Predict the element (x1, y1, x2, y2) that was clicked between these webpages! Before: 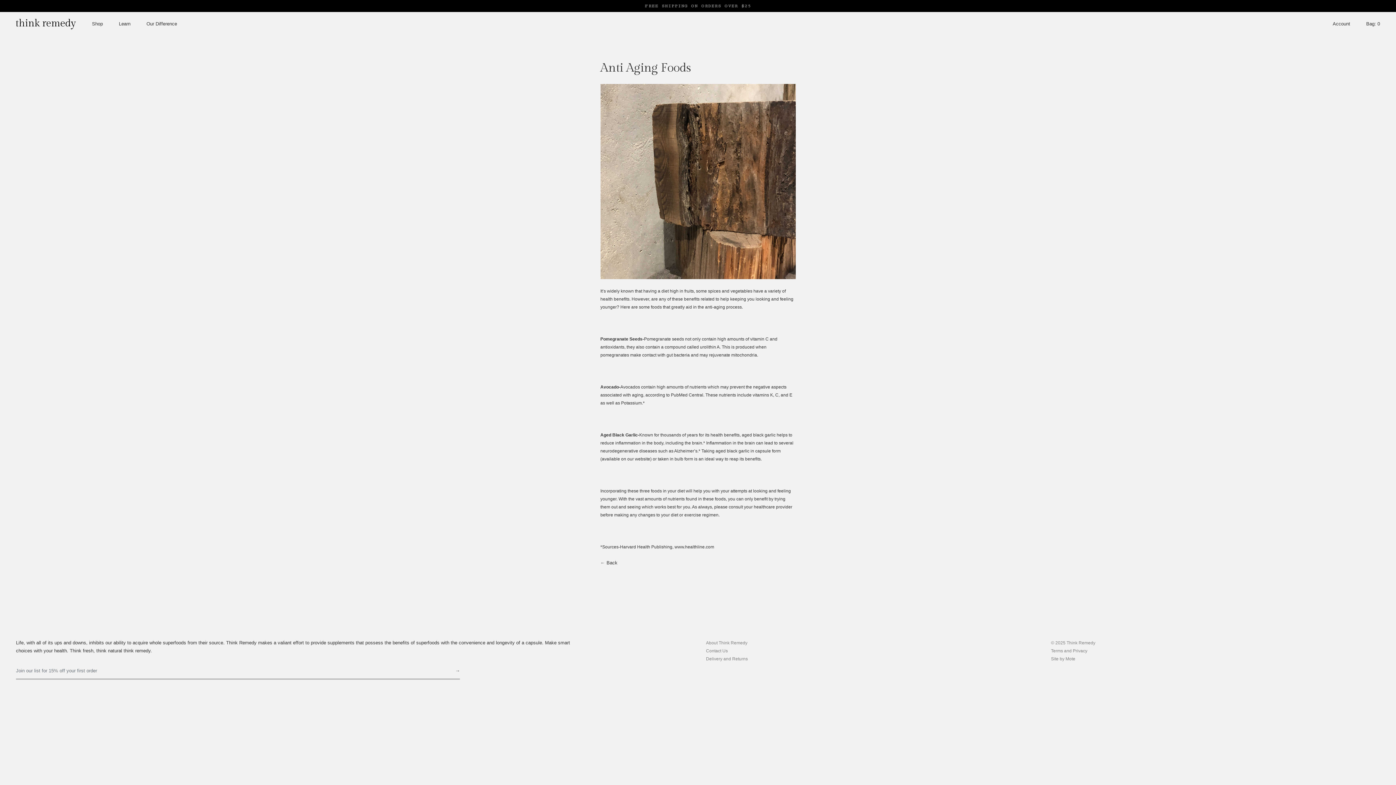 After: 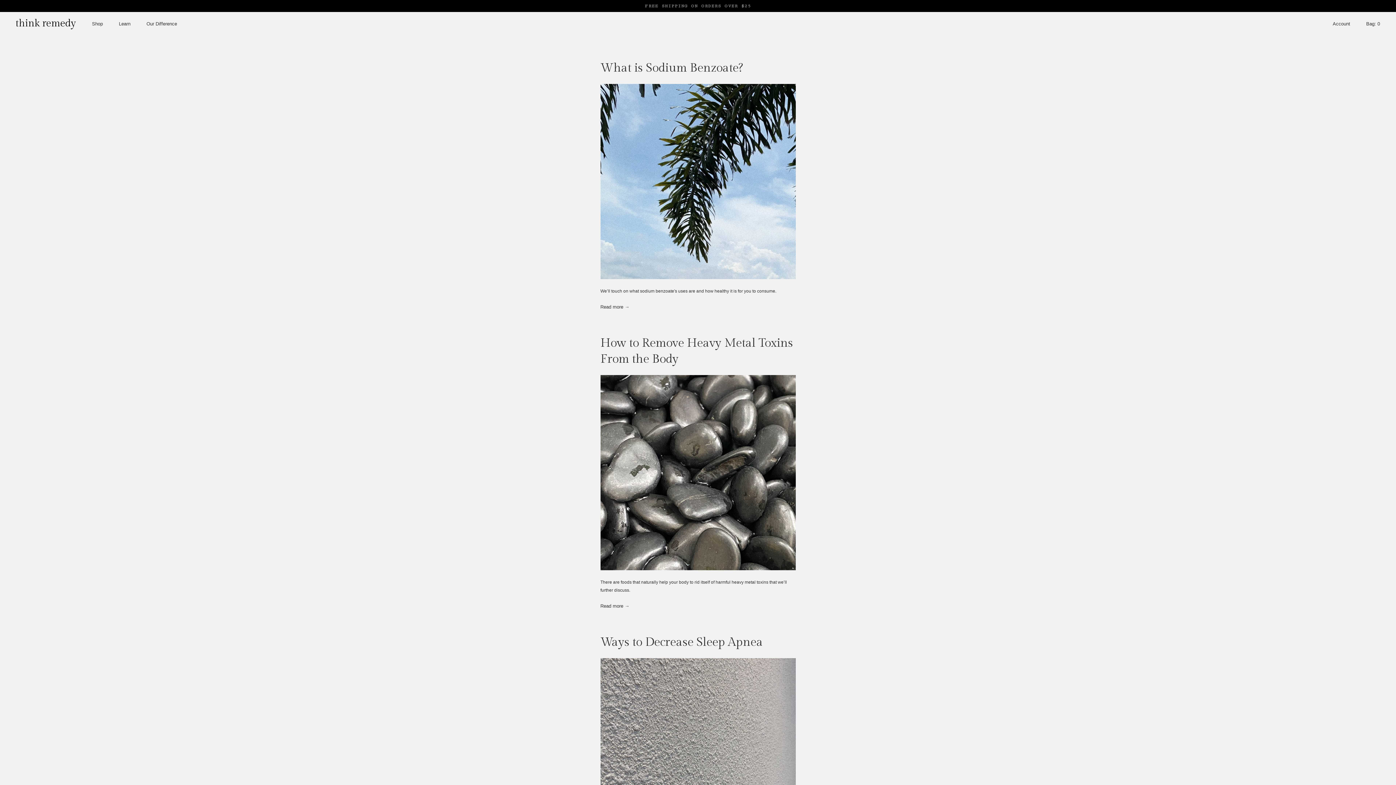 Action: label: ← Back bbox: (600, 560, 617, 565)